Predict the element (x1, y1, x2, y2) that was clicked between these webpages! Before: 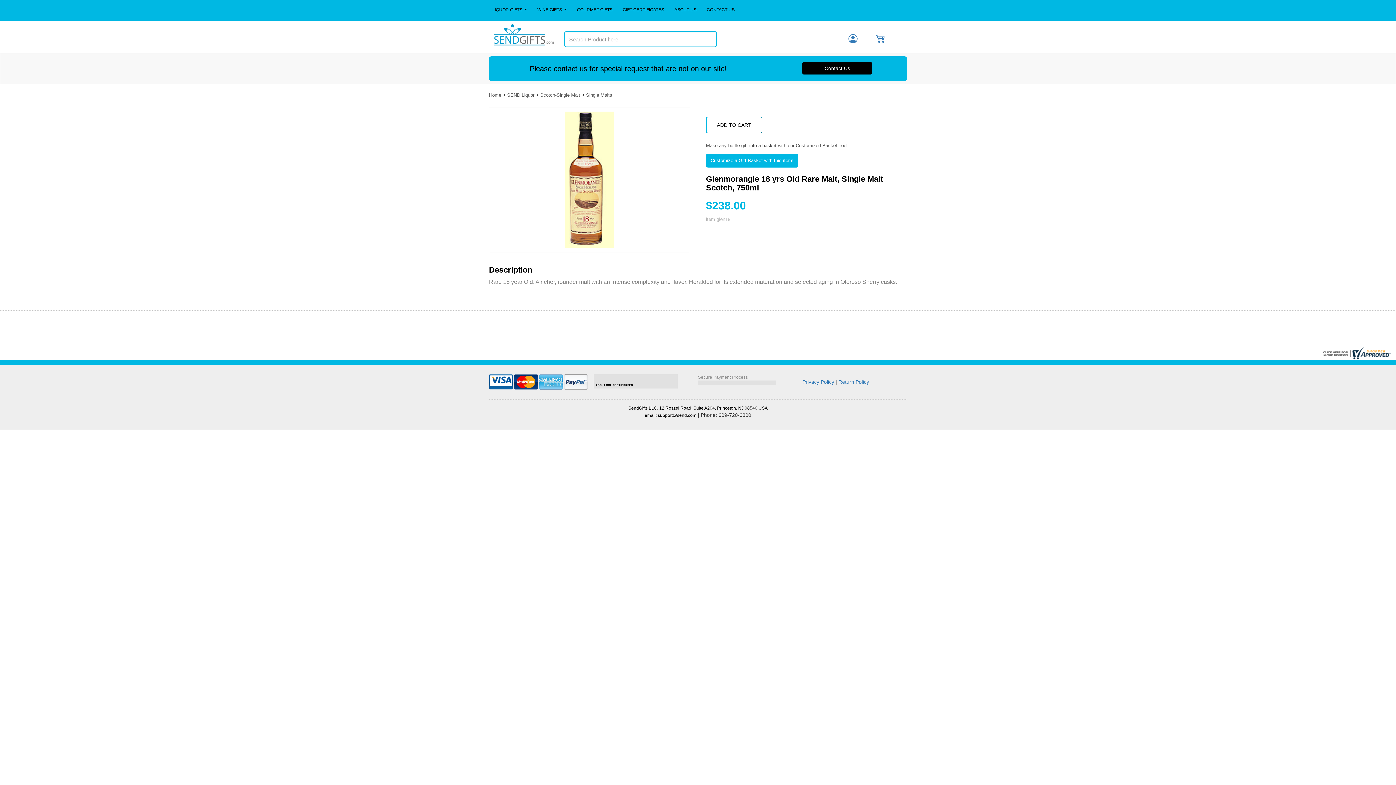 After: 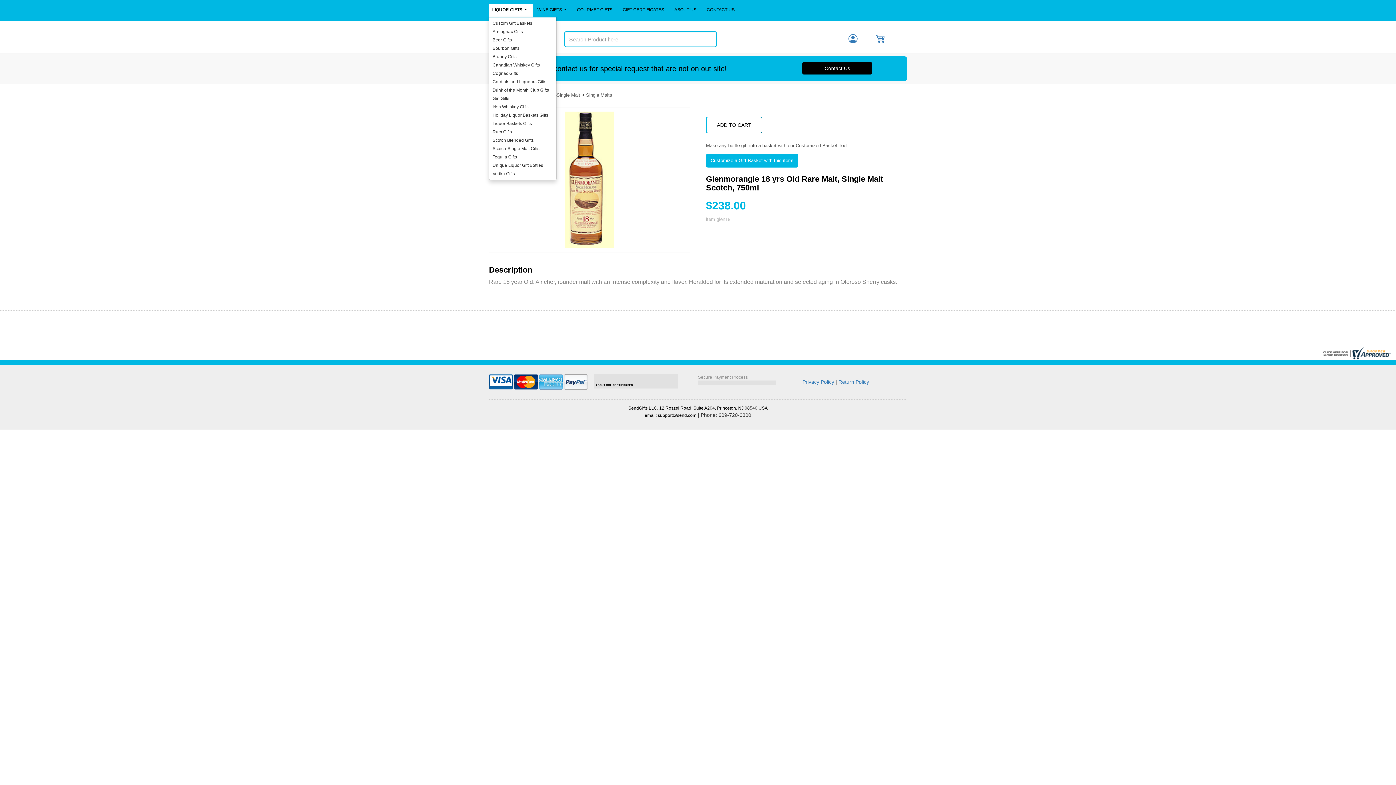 Action: label: LIQUOR GIFTS  bbox: (489, 3, 532, 17)